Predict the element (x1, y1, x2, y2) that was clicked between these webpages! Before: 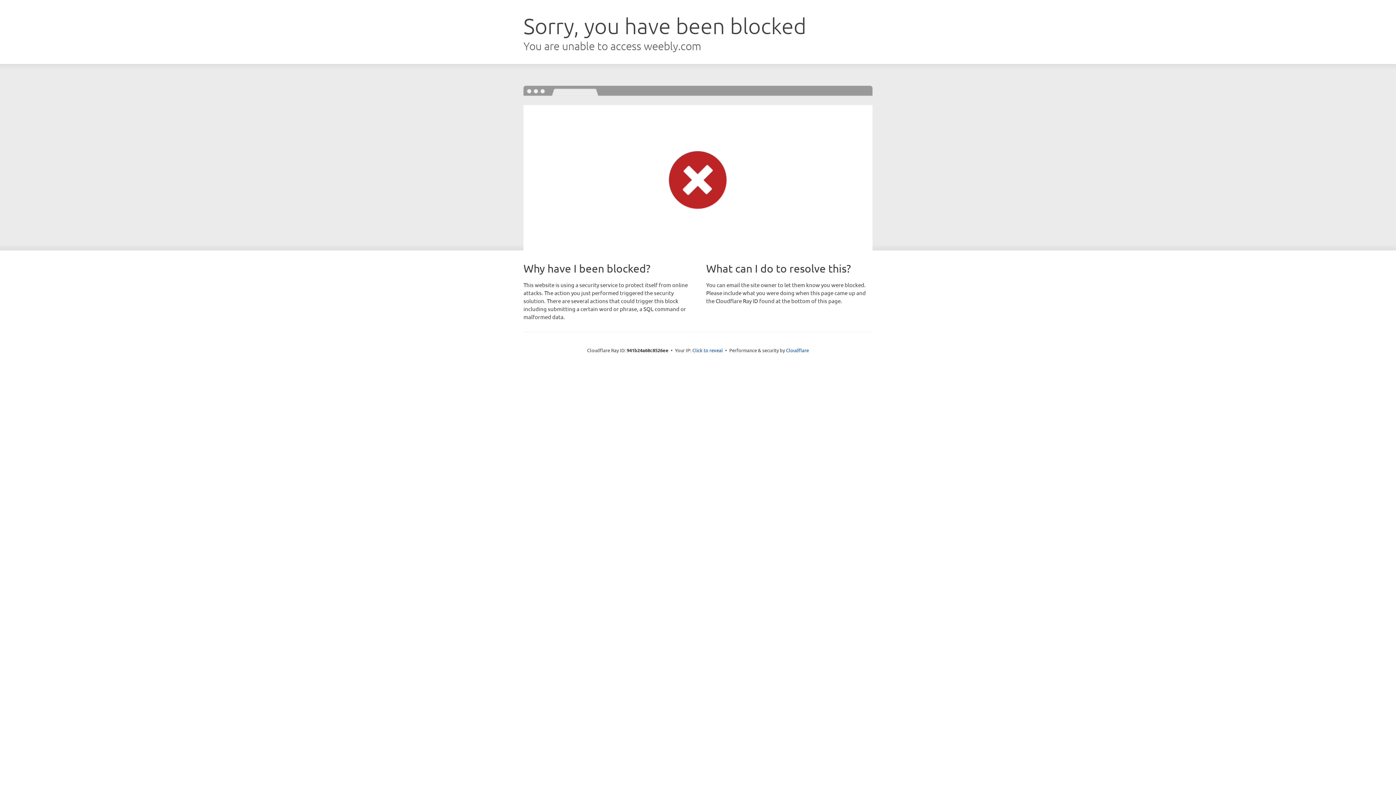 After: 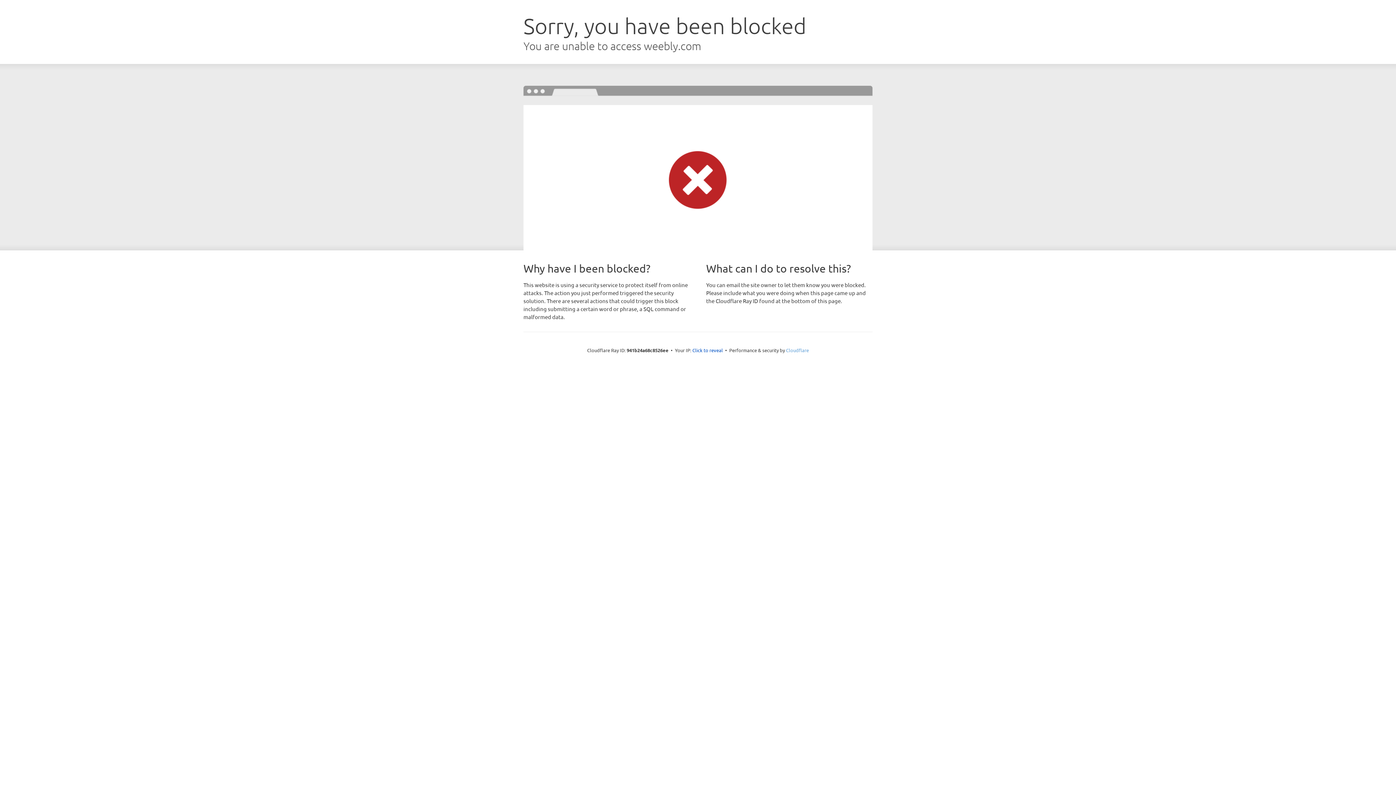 Action: label: Cloudflare bbox: (786, 347, 809, 353)